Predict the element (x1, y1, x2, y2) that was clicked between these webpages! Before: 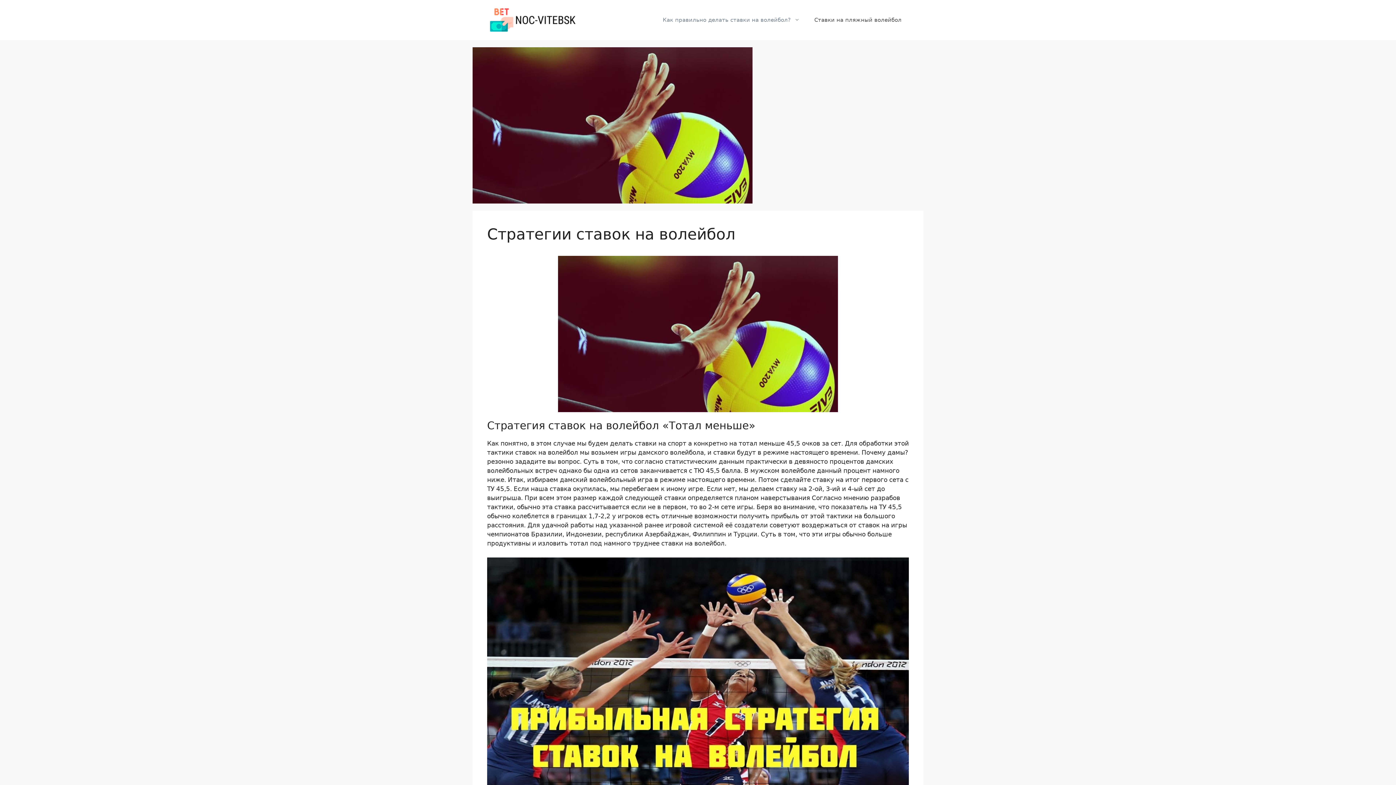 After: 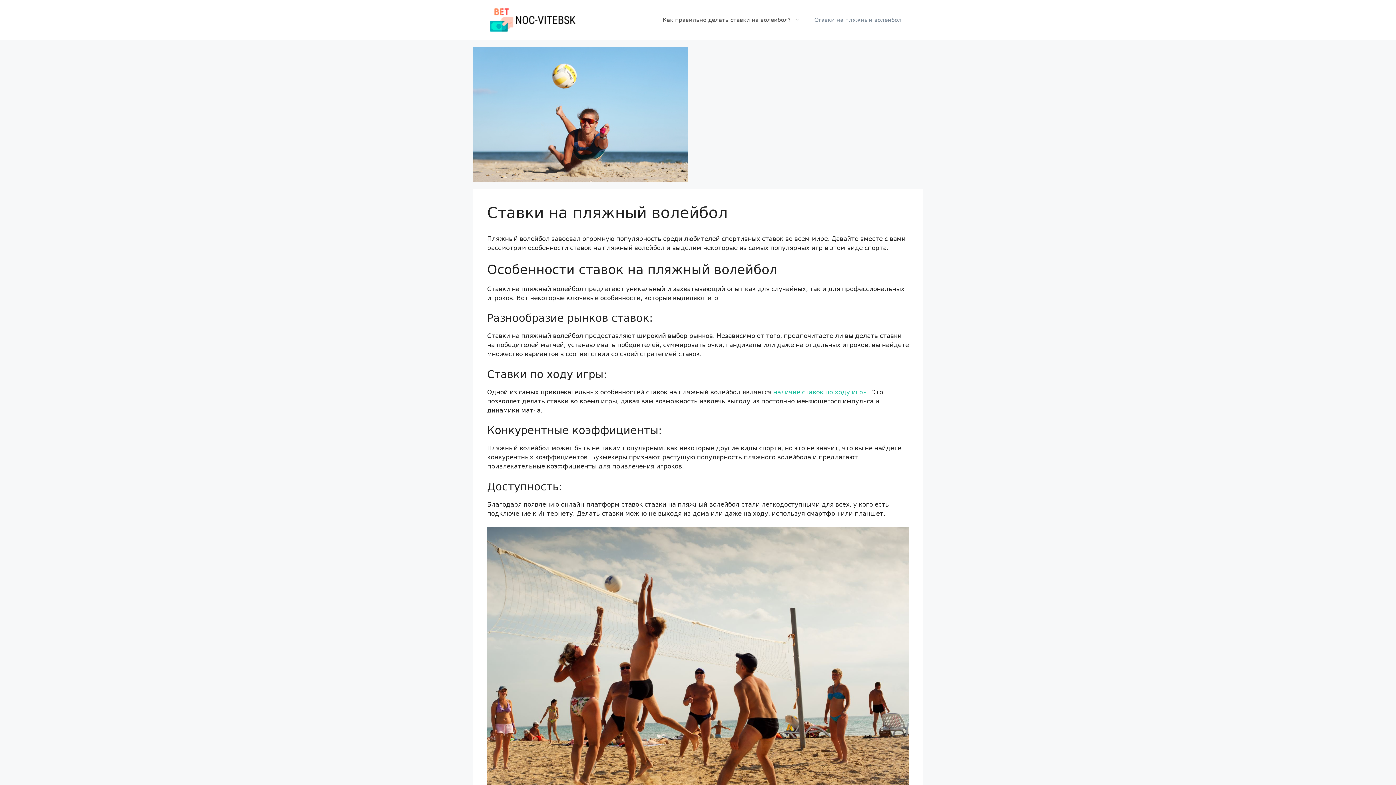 Action: bbox: (807, 9, 909, 30) label: Ставки на пляжный волейбол